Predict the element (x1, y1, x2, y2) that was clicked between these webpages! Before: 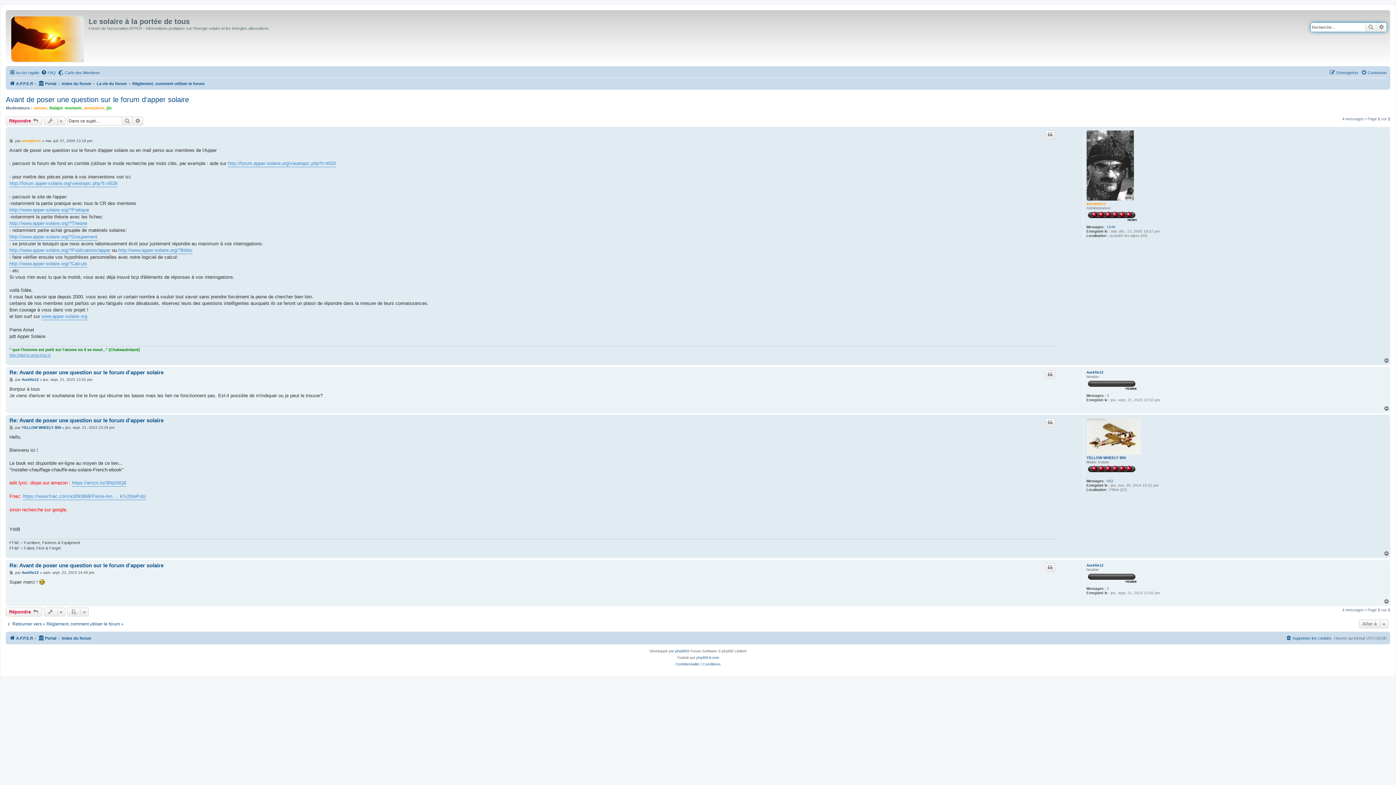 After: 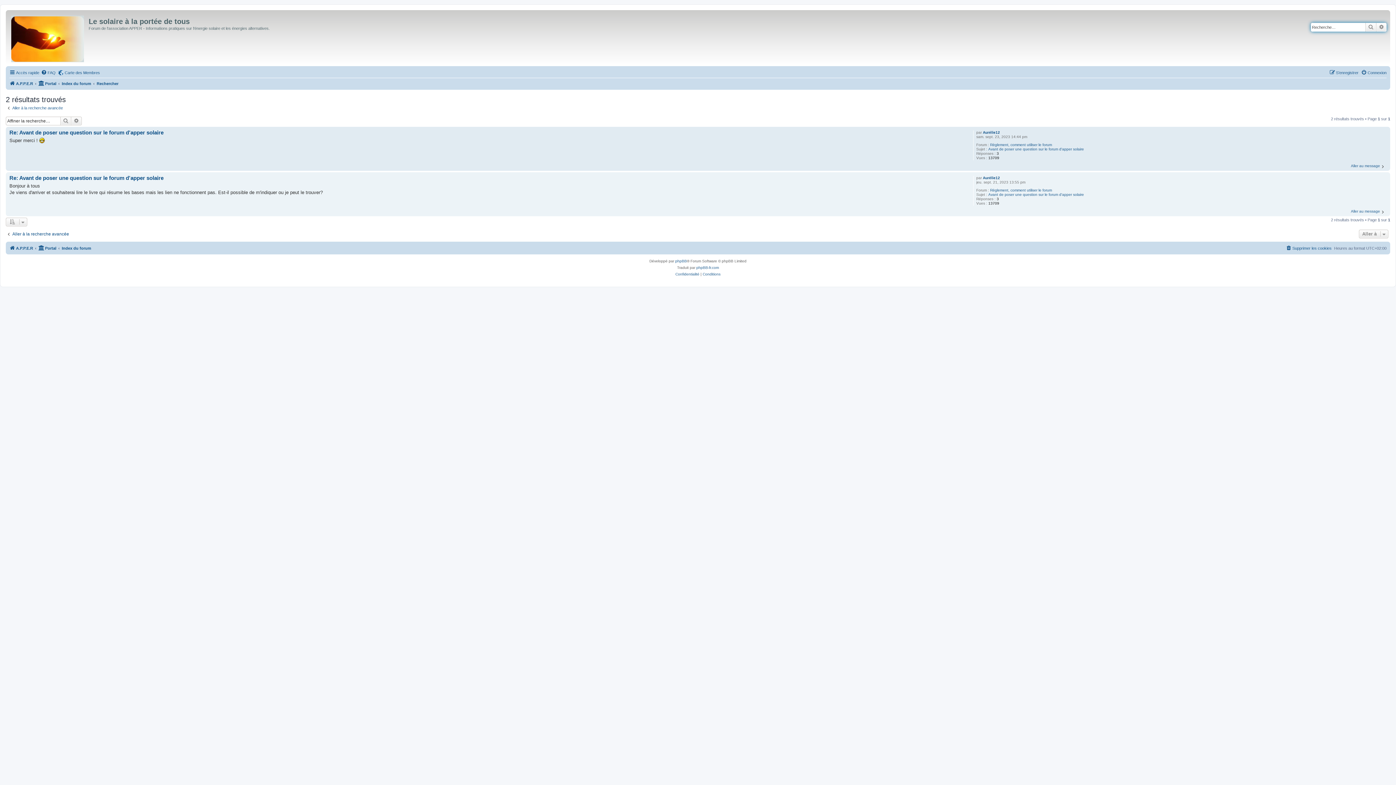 Action: label: 2 bbox: (1107, 393, 1109, 398)